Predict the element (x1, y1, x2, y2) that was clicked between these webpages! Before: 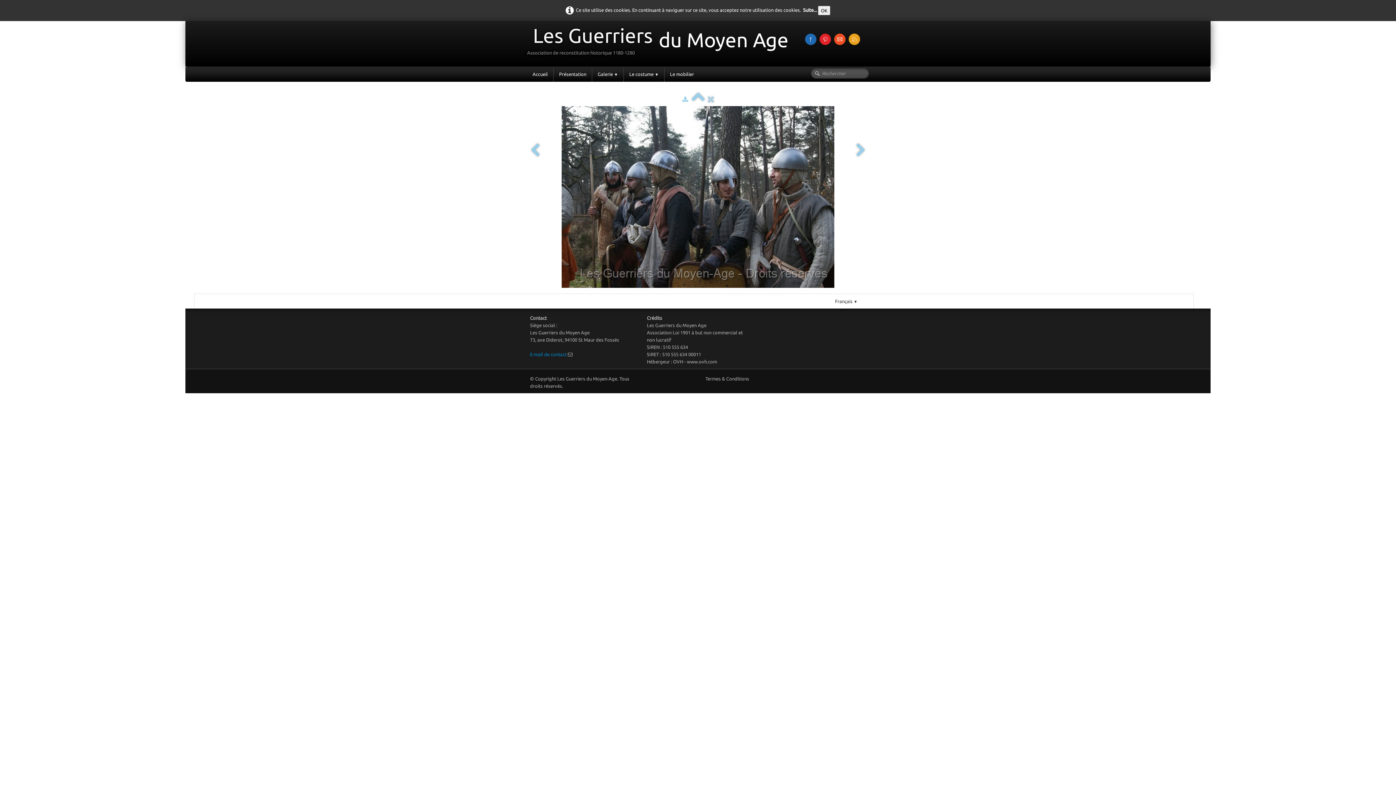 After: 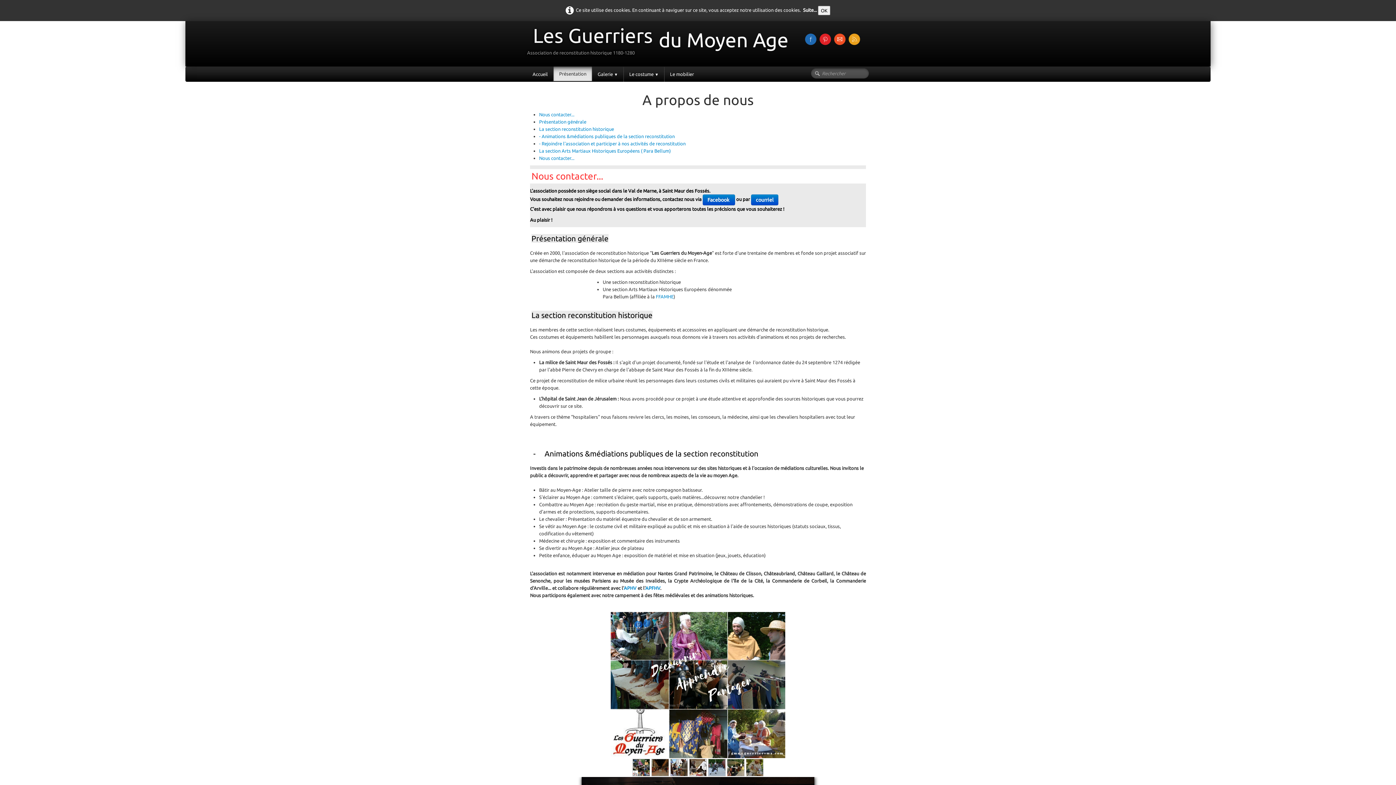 Action: label: Présentation bbox: (553, 66, 592, 81)